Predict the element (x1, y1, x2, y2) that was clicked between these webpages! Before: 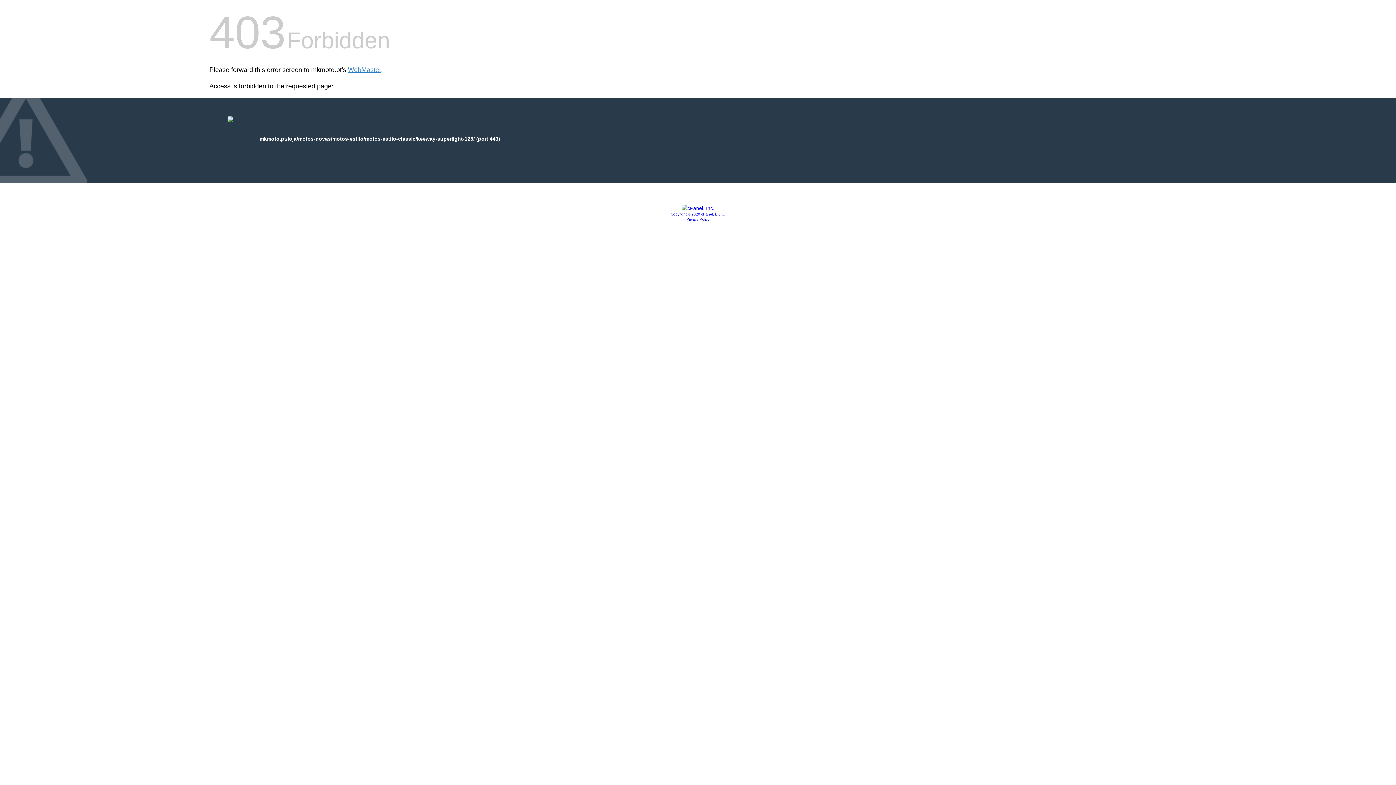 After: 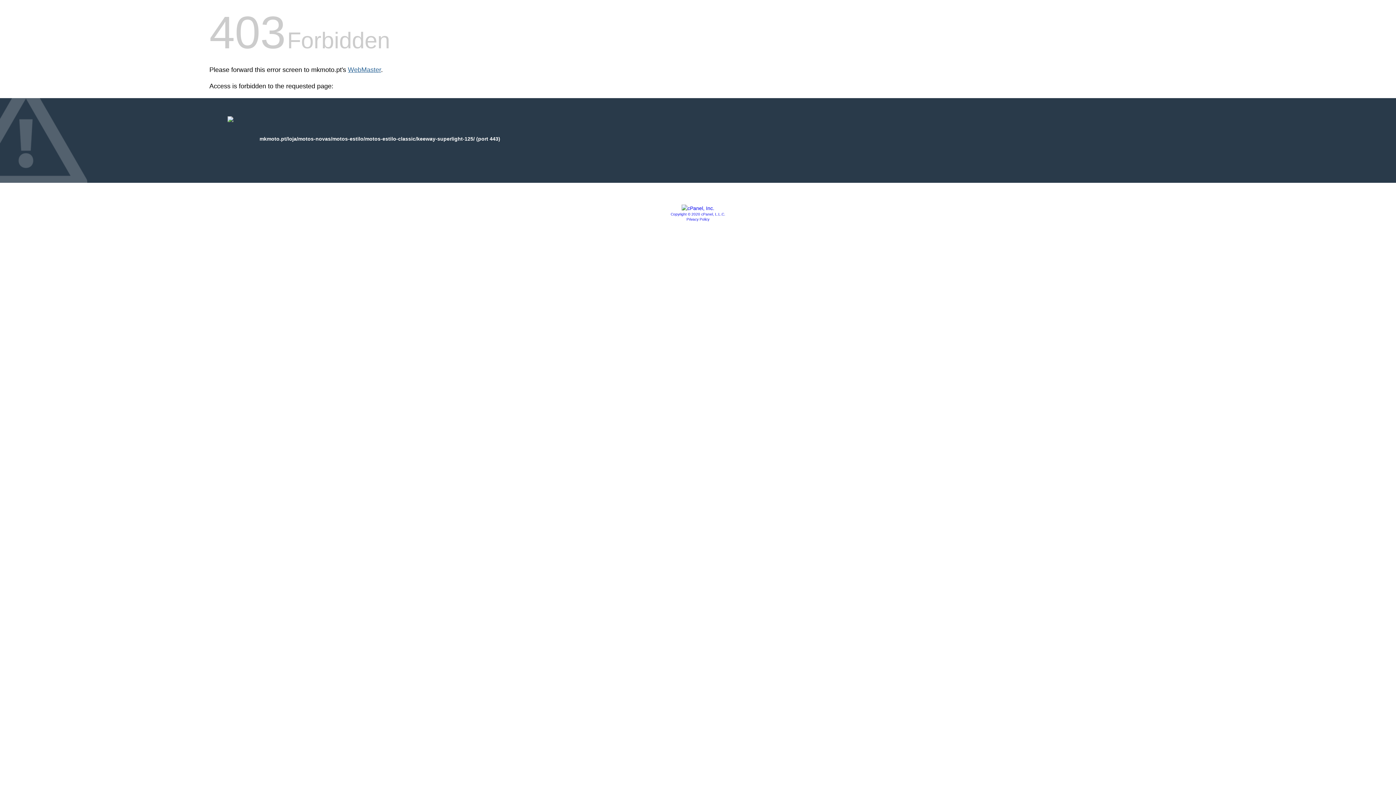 Action: label: WebMaster bbox: (348, 66, 381, 73)